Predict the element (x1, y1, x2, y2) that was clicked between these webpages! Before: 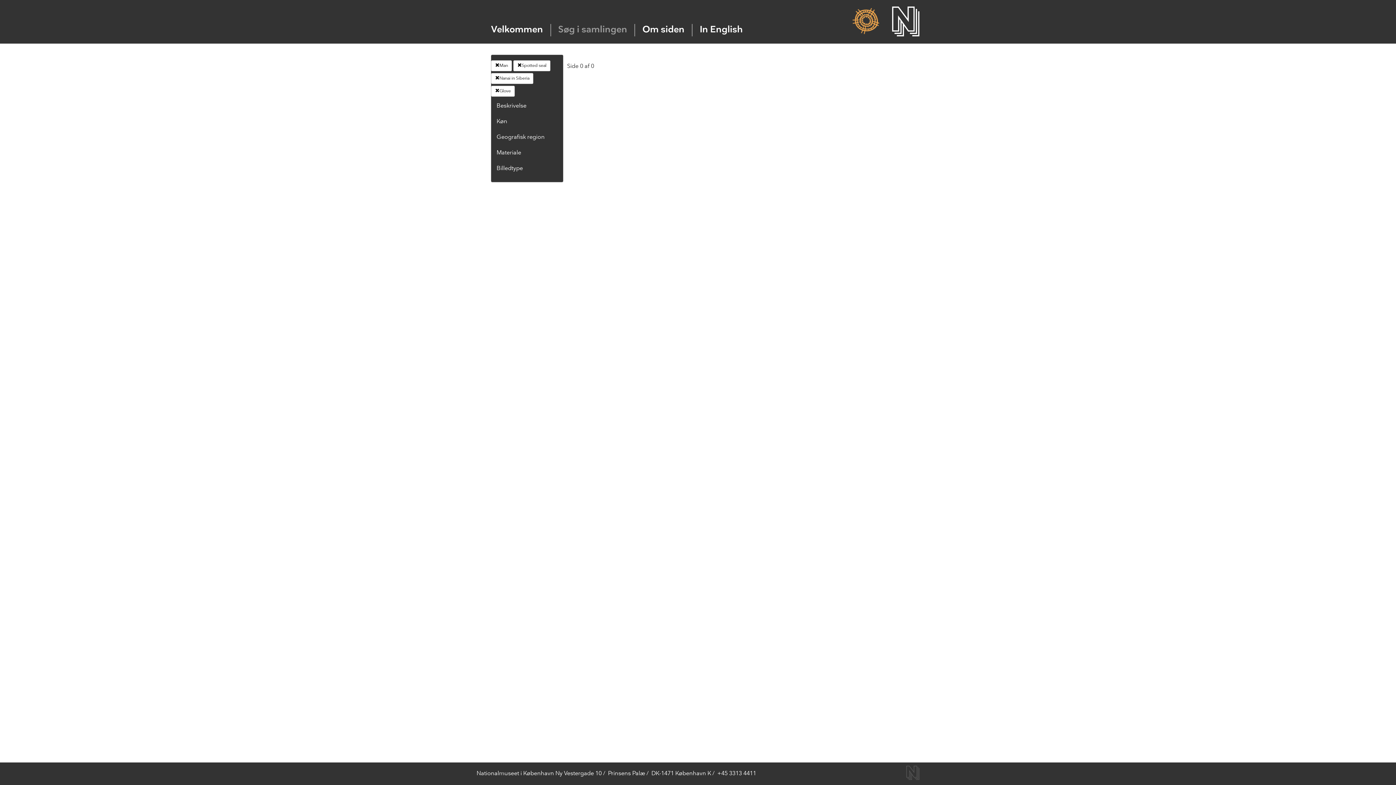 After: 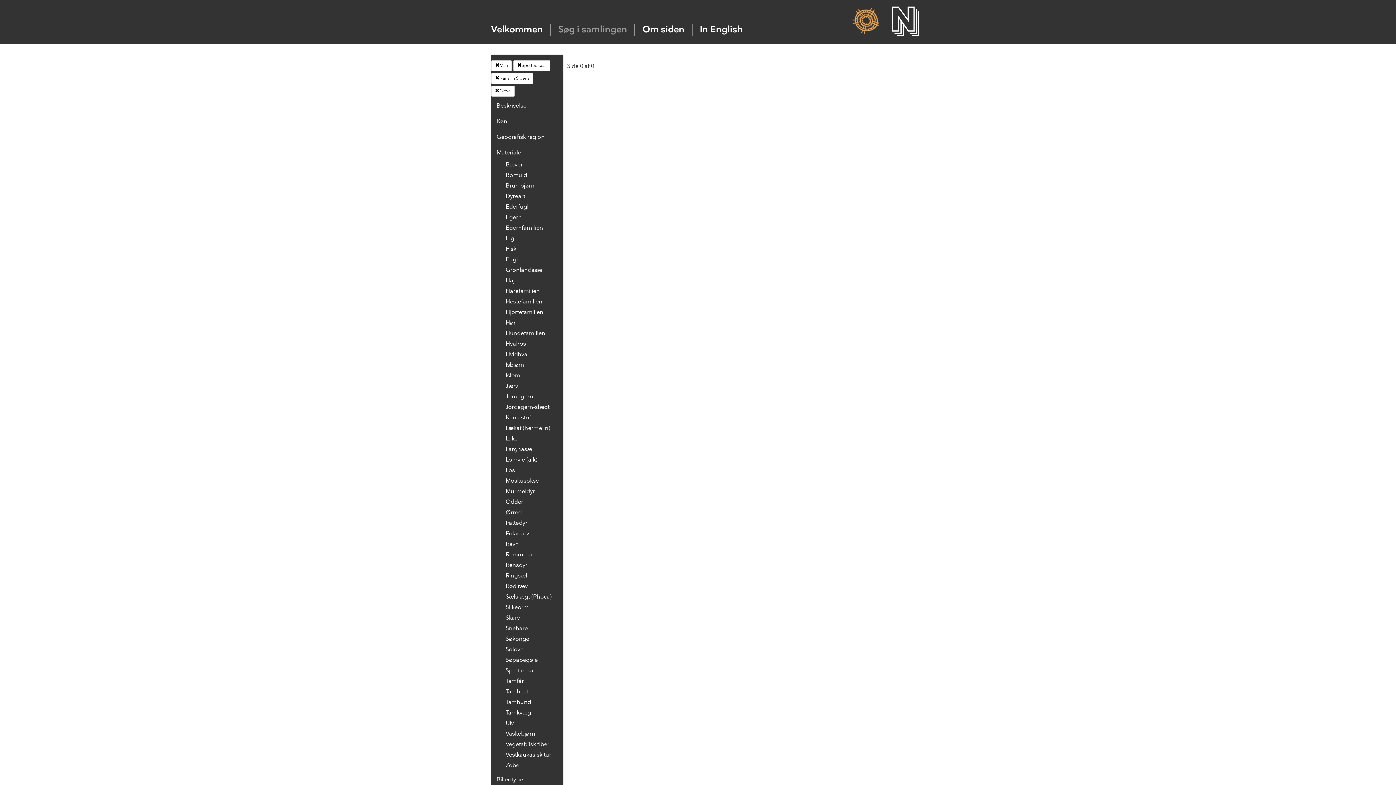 Action: label: Materiale bbox: (496, 150, 521, 156)